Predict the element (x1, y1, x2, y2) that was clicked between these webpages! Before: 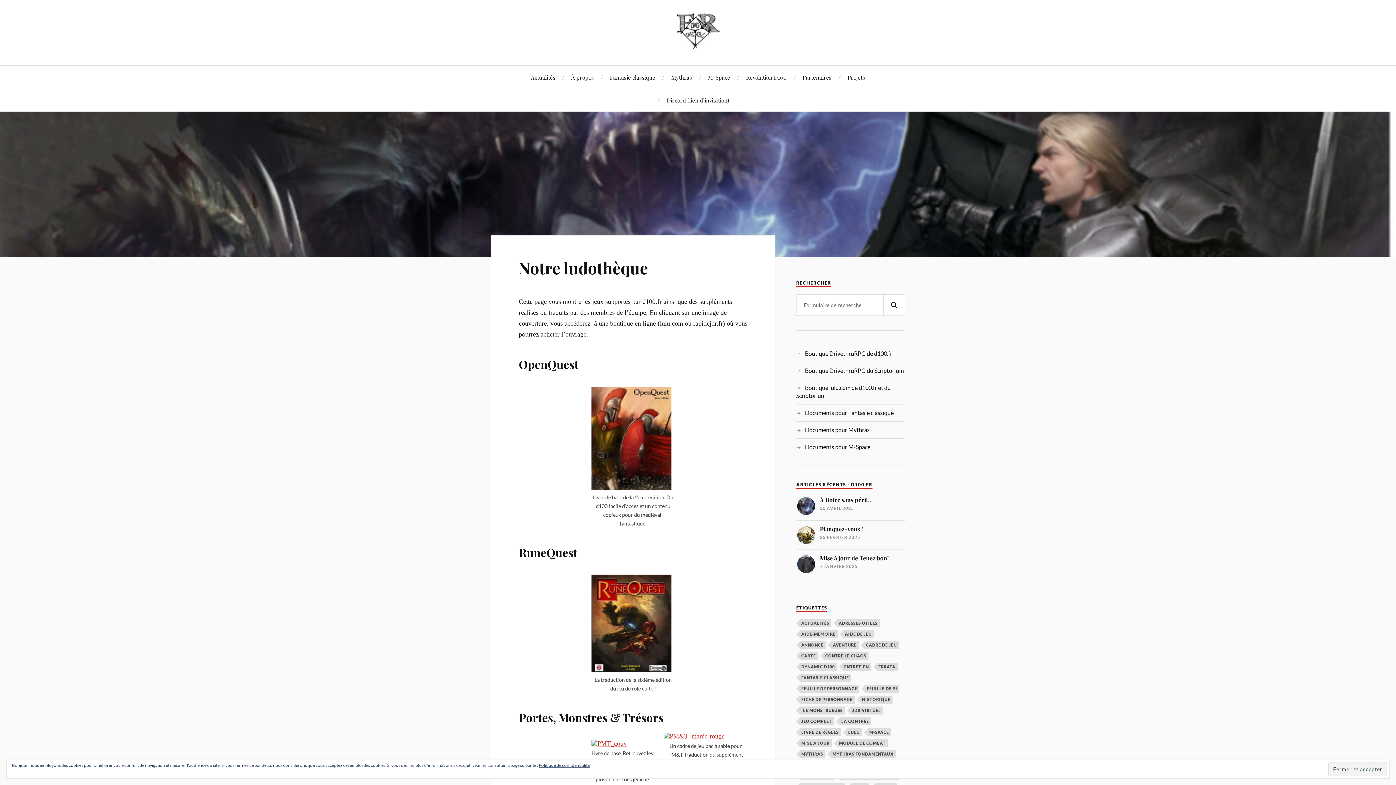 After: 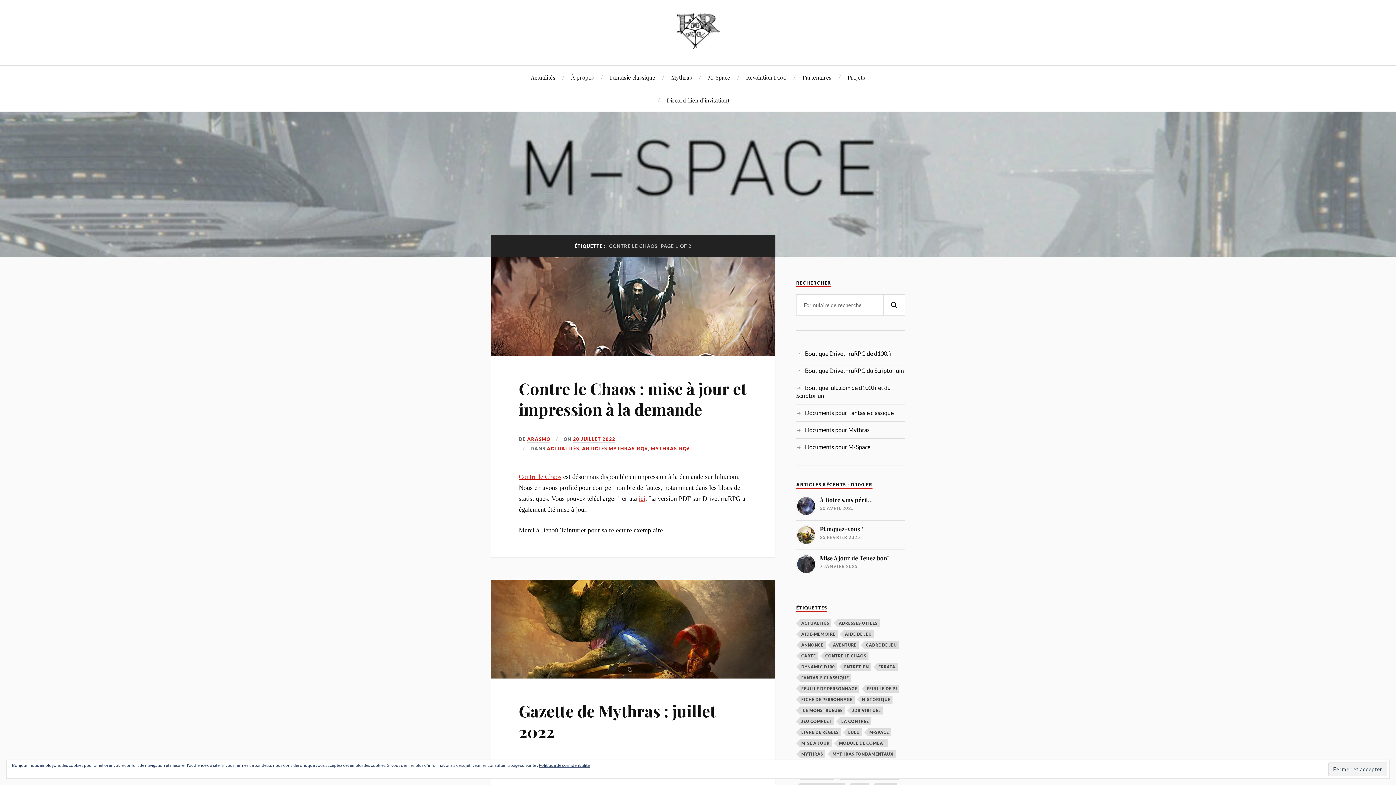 Action: bbox: (824, 652, 868, 660) label: Contre le Chaos (6 éléments)